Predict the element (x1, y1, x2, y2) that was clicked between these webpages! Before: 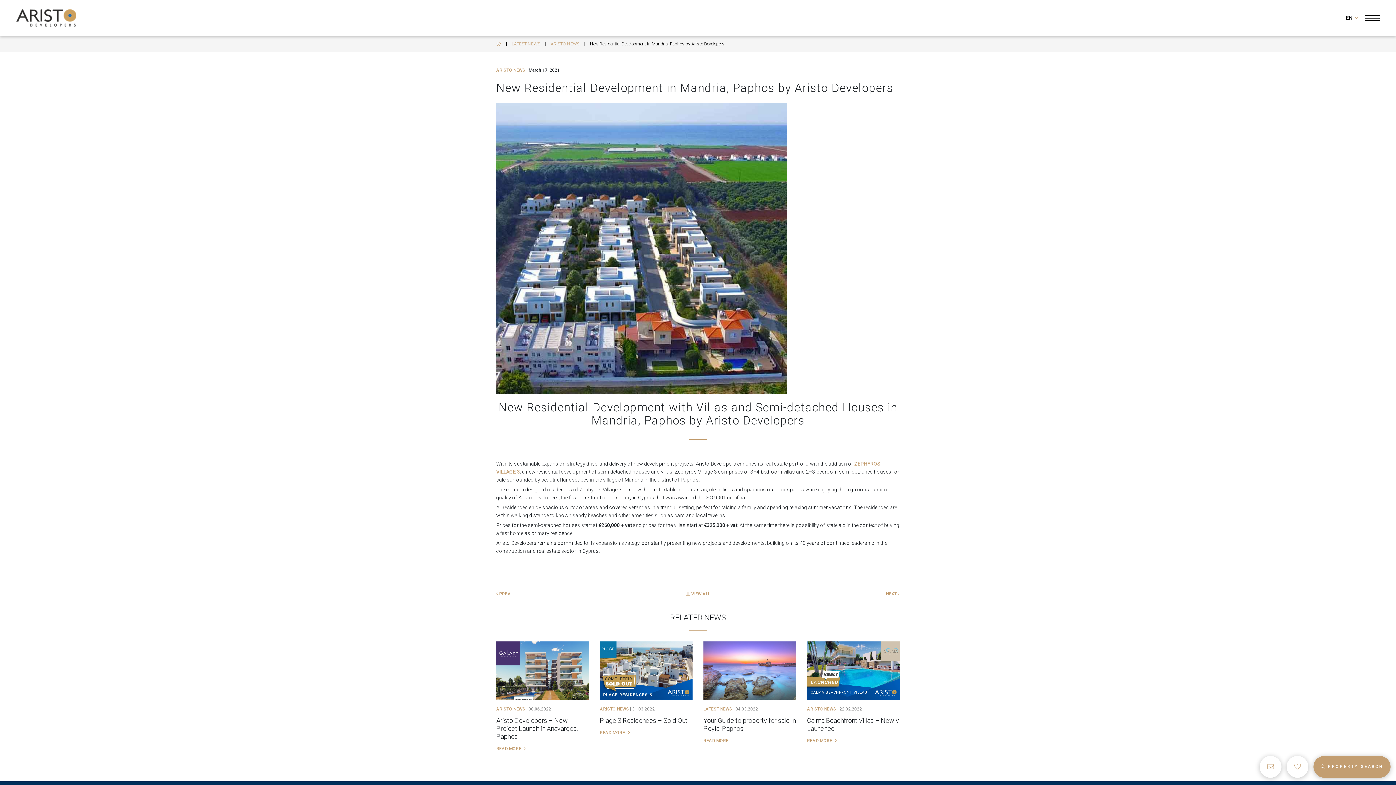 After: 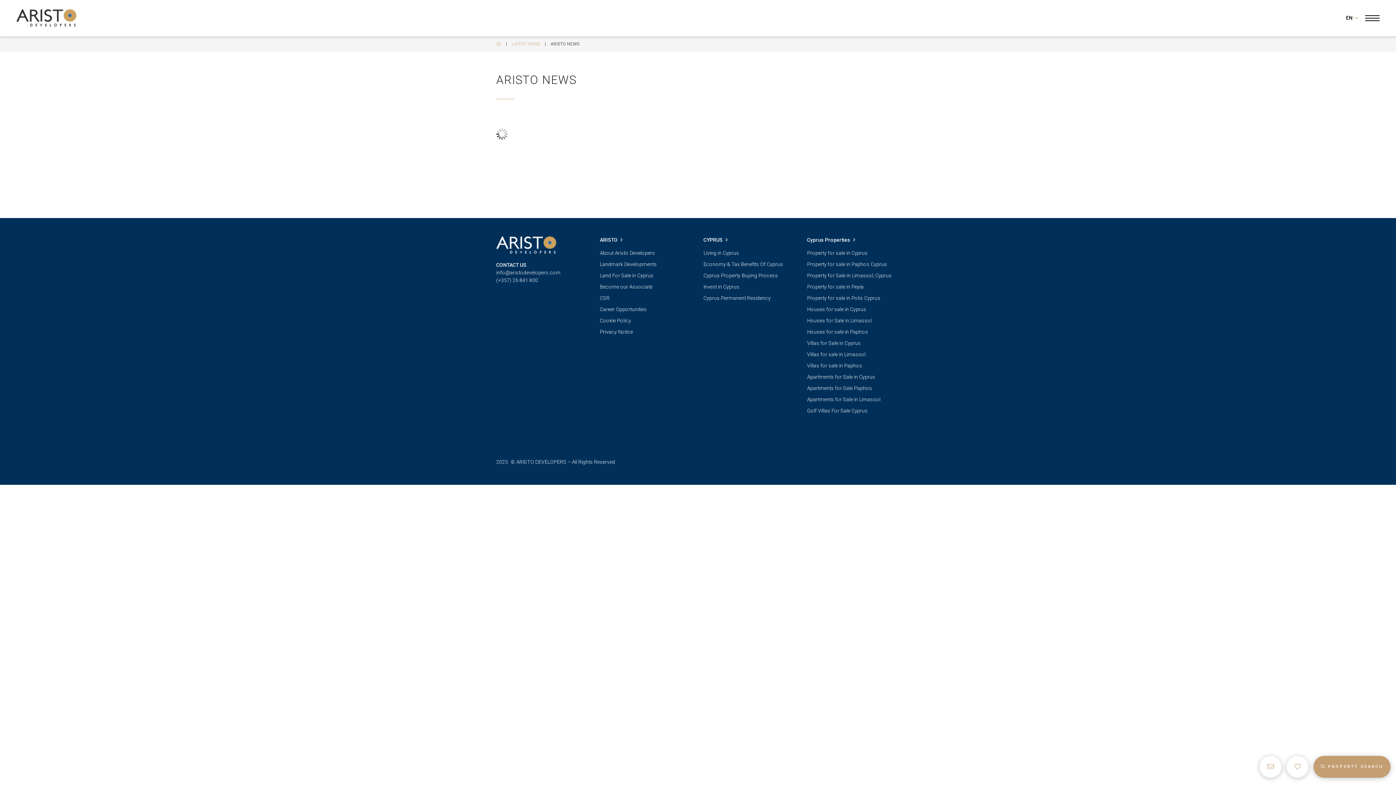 Action: label: ARISTO NEWS bbox: (496, 67, 525, 72)